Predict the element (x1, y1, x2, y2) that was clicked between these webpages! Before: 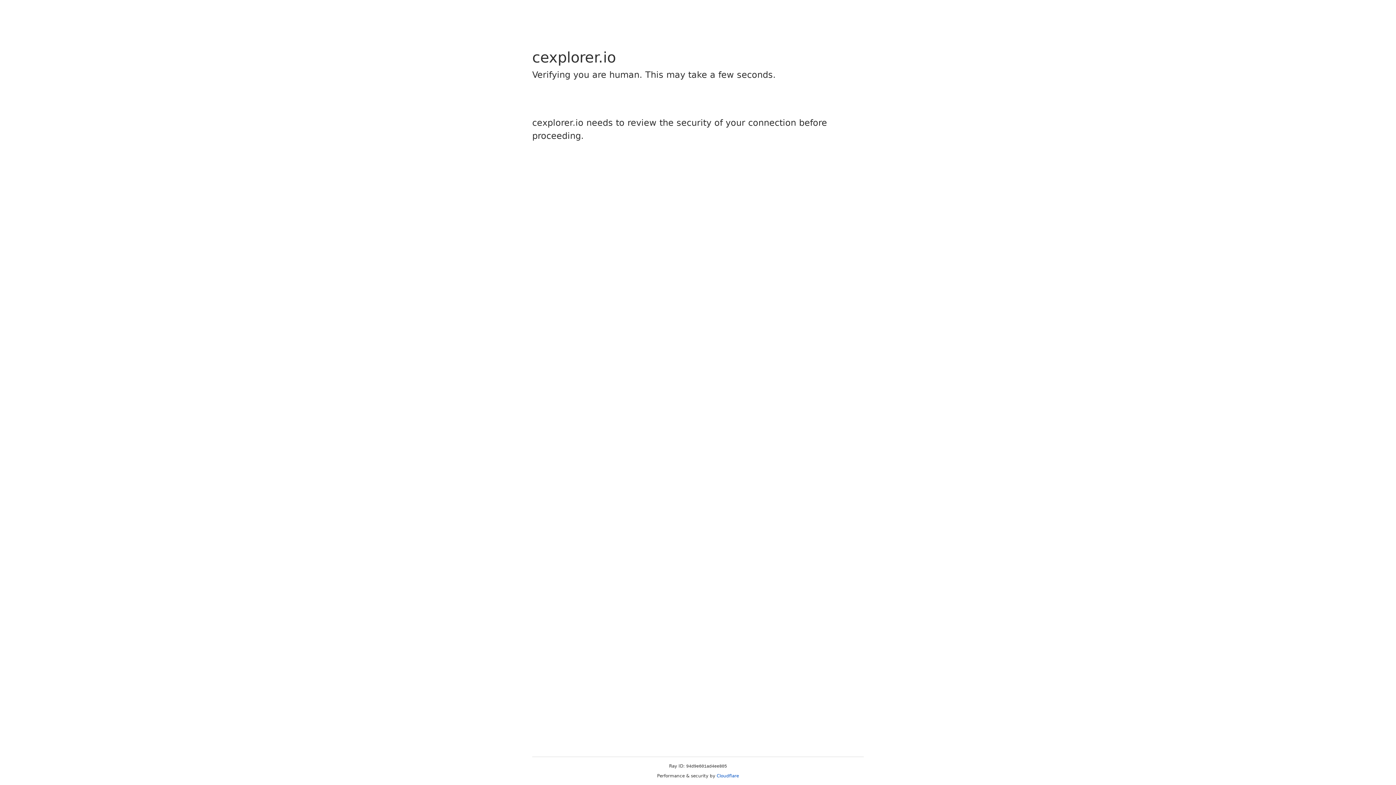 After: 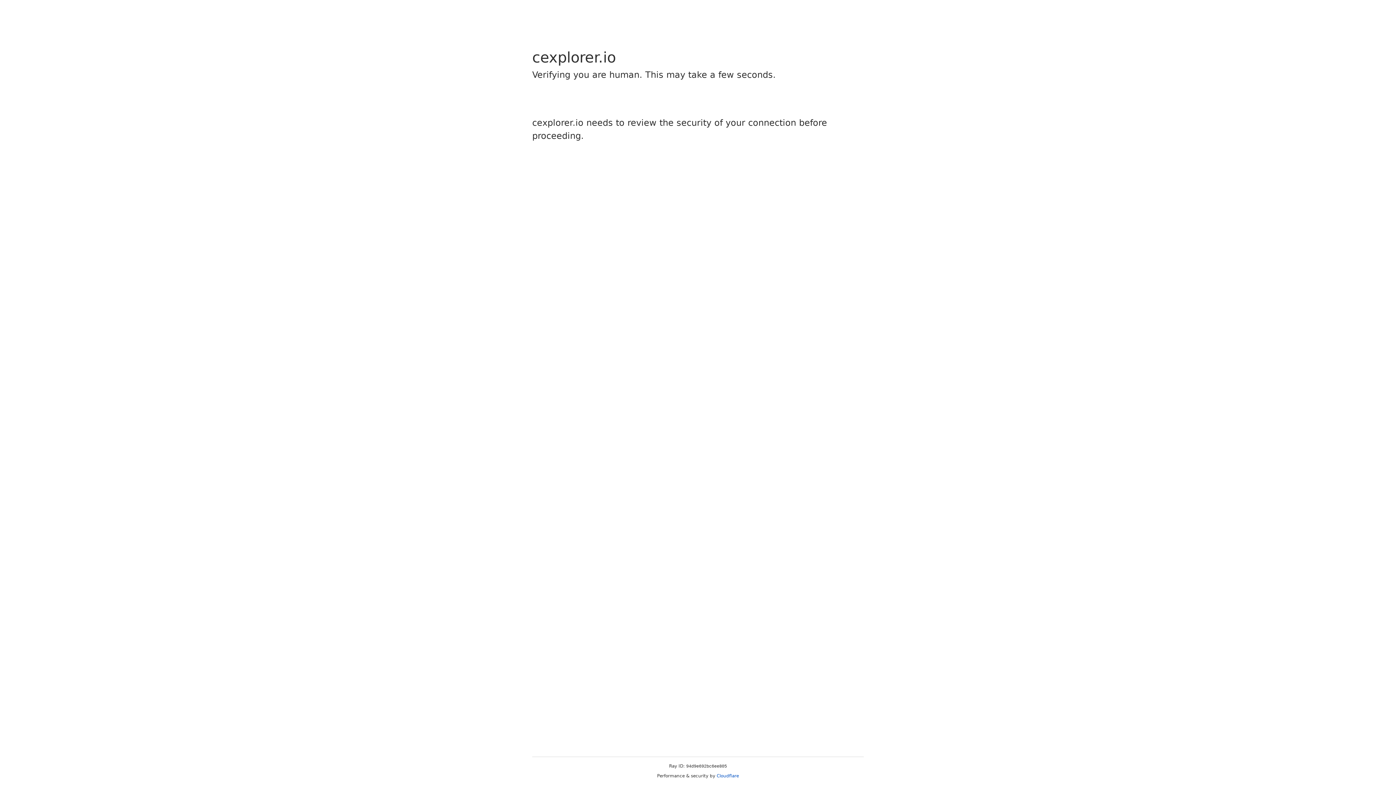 Action: bbox: (716, 773, 739, 778) label: Cloudflare